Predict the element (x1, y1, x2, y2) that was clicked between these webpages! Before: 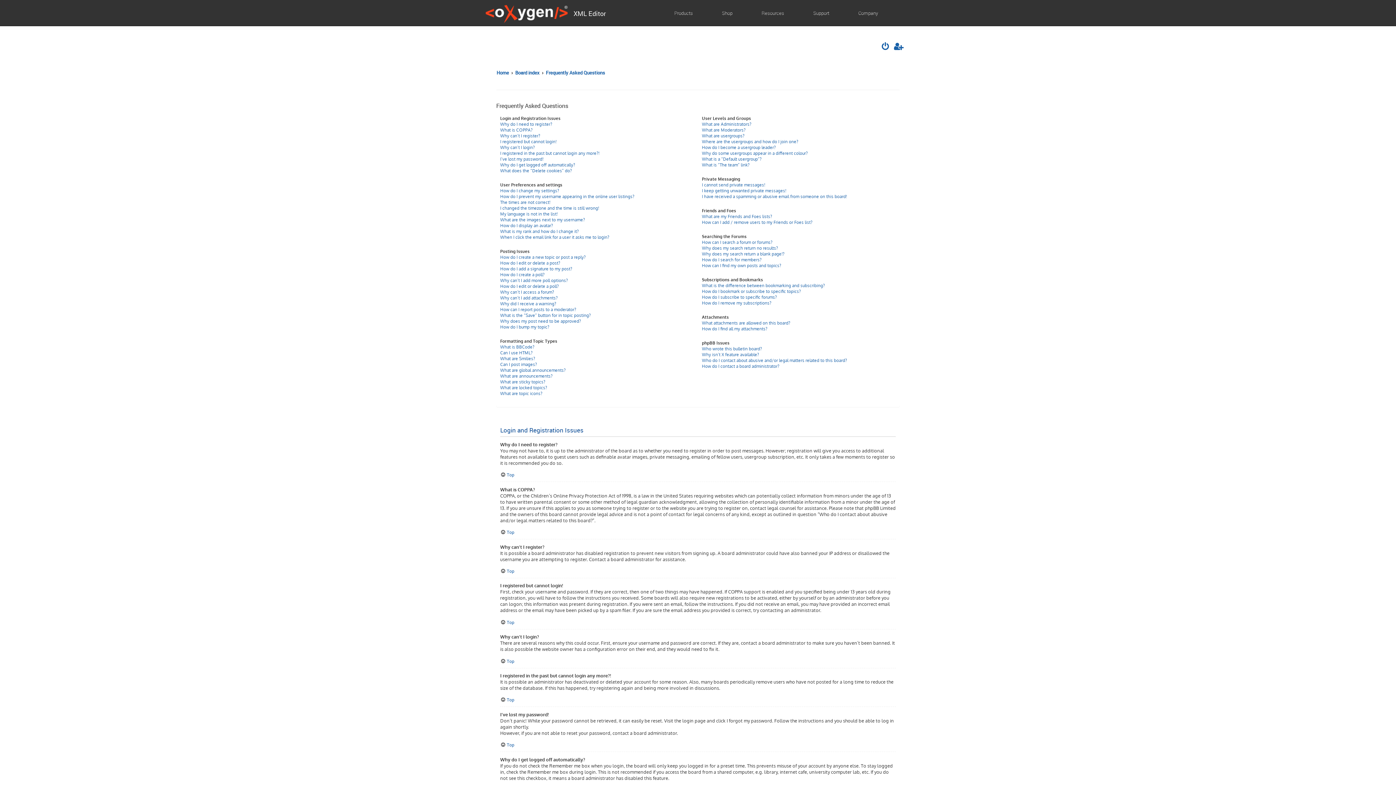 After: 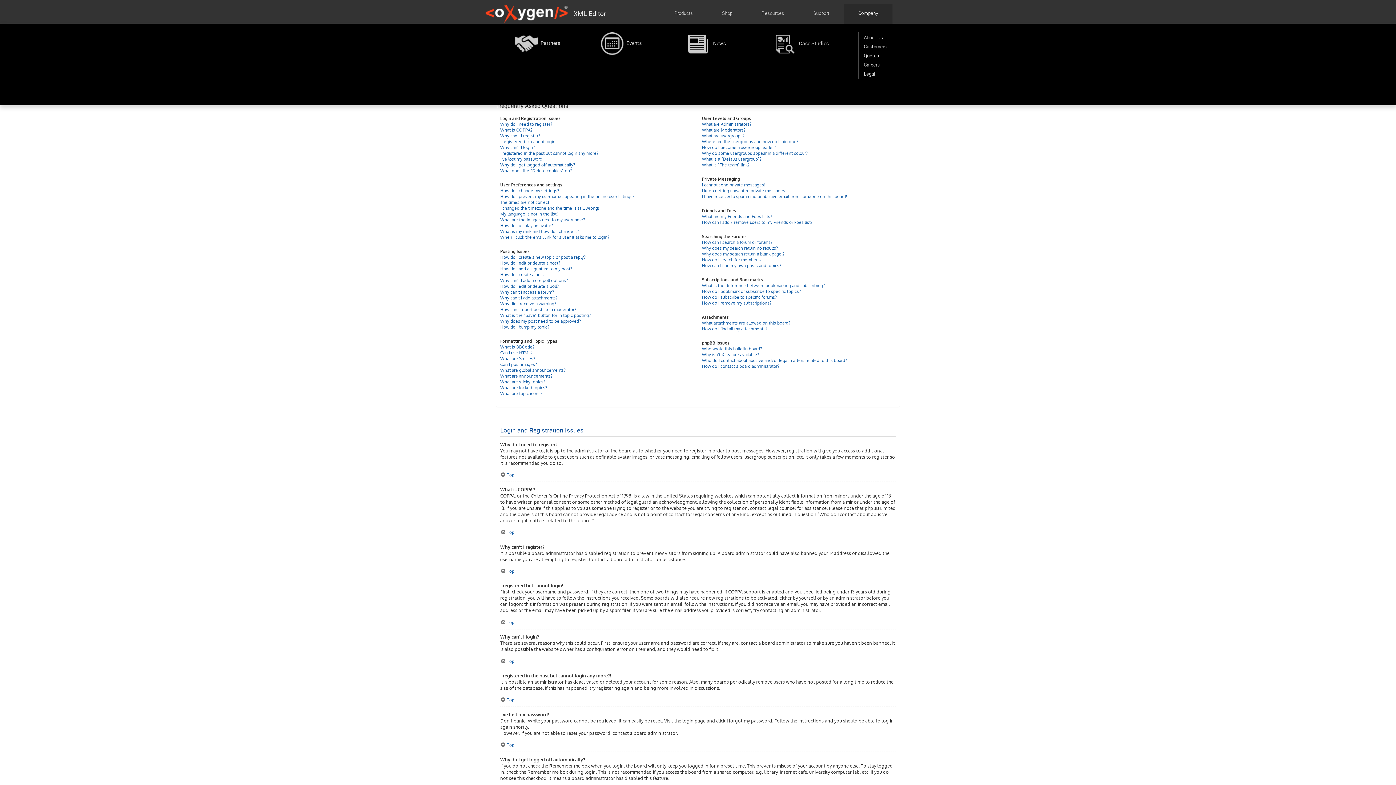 Action: bbox: (853, 4, 883, 24) label: Company